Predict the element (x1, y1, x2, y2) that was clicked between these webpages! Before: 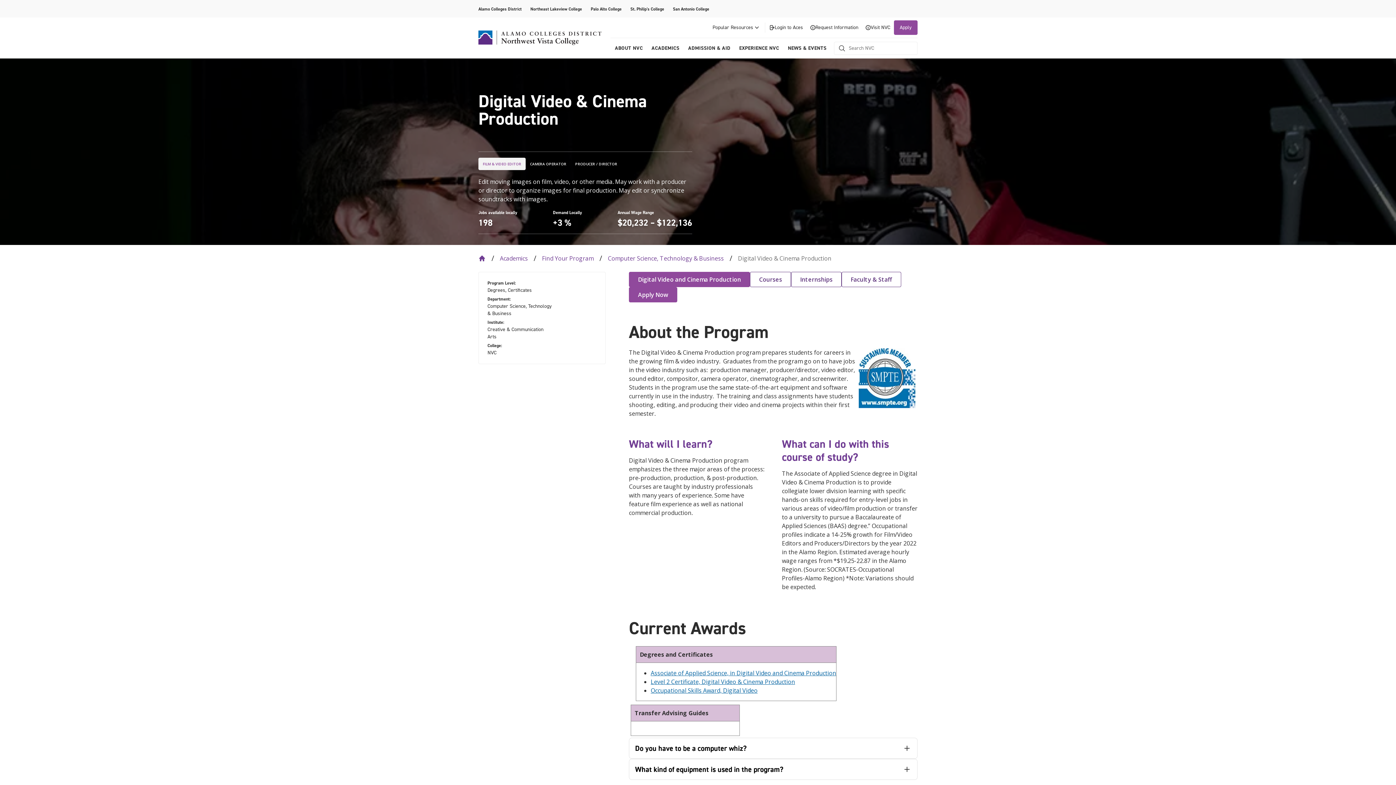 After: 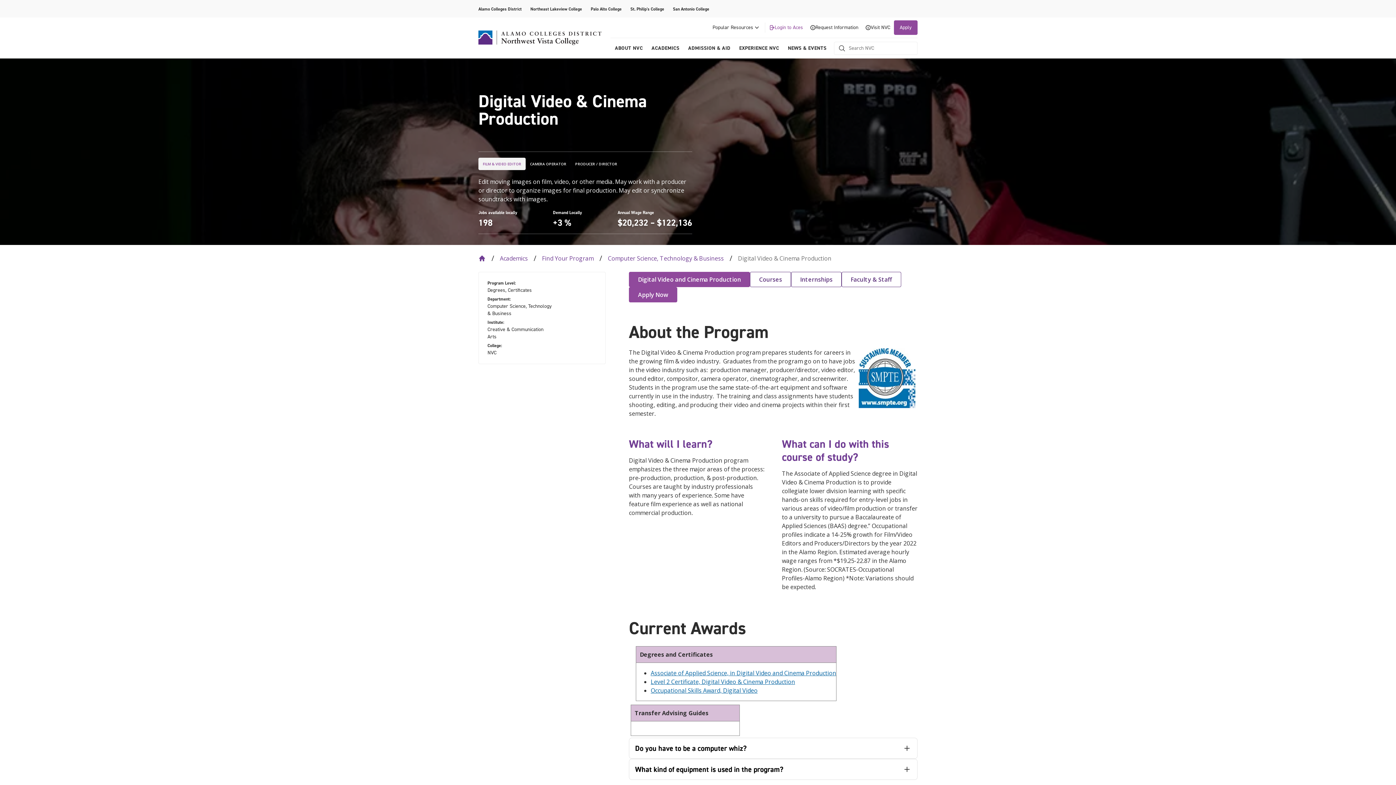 Action: bbox: (765, 22, 806, 32) label: Login to Aces